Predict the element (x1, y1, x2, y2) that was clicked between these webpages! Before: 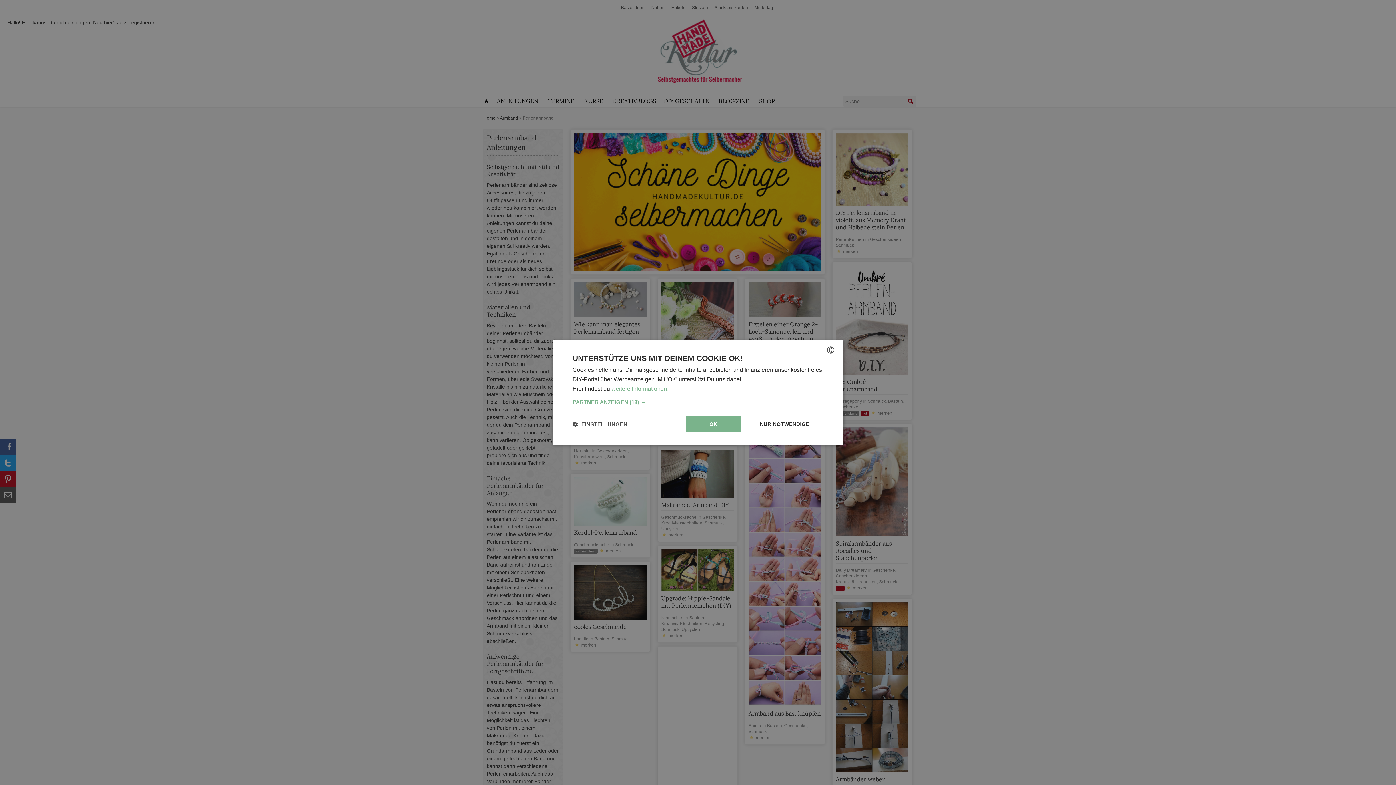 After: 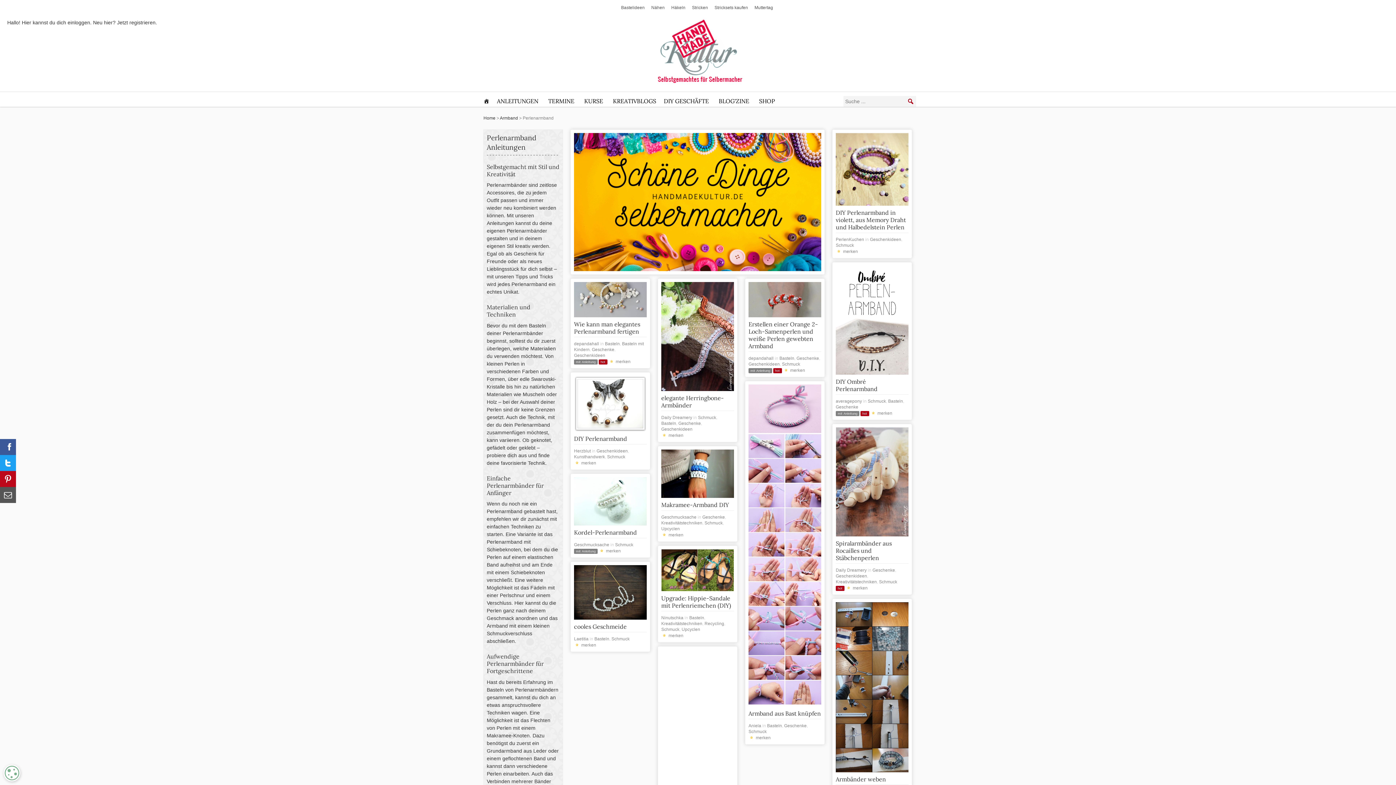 Action: bbox: (686, 416, 740, 432) label: OK